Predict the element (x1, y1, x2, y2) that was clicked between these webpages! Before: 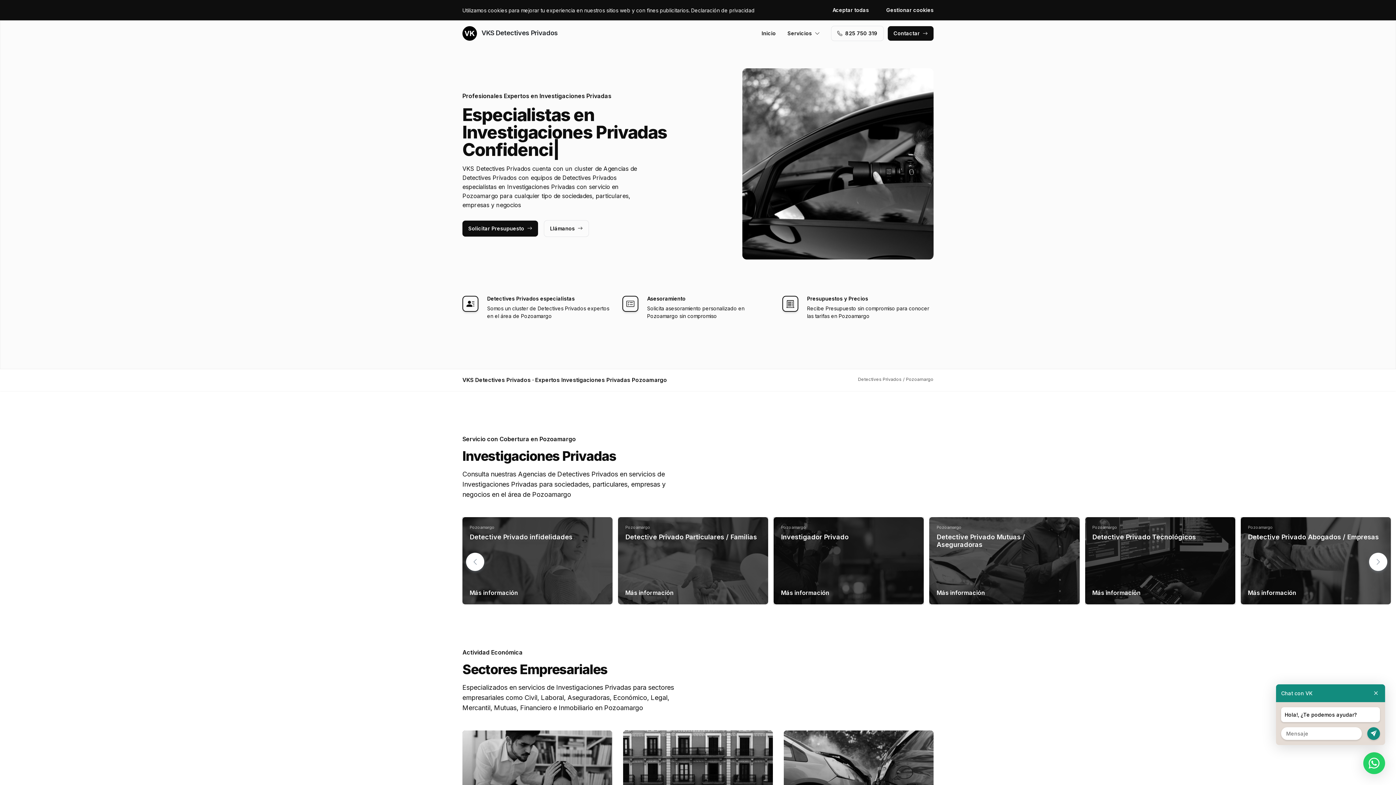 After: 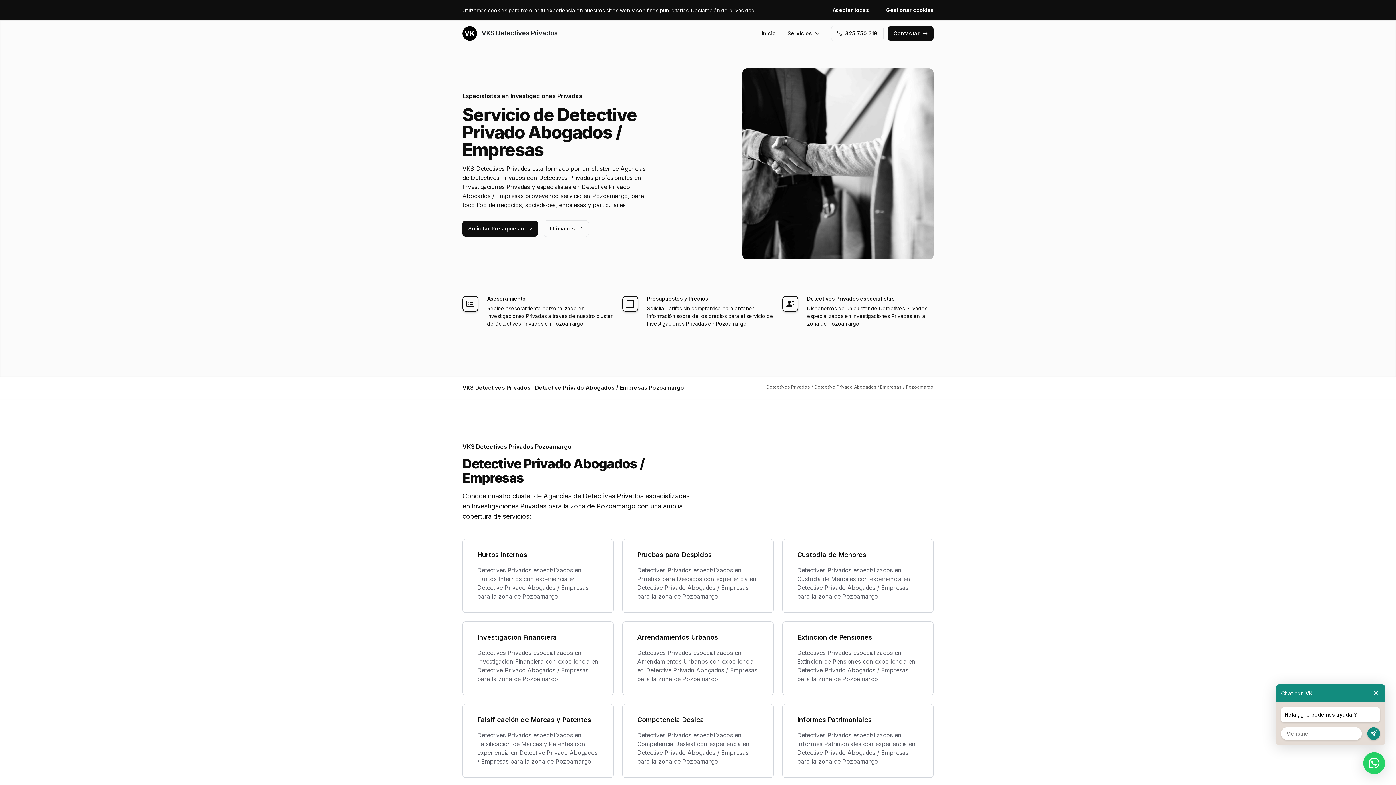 Action: label: Detective Privado Abogados / Empresas bbox: (1248, 533, 1379, 541)